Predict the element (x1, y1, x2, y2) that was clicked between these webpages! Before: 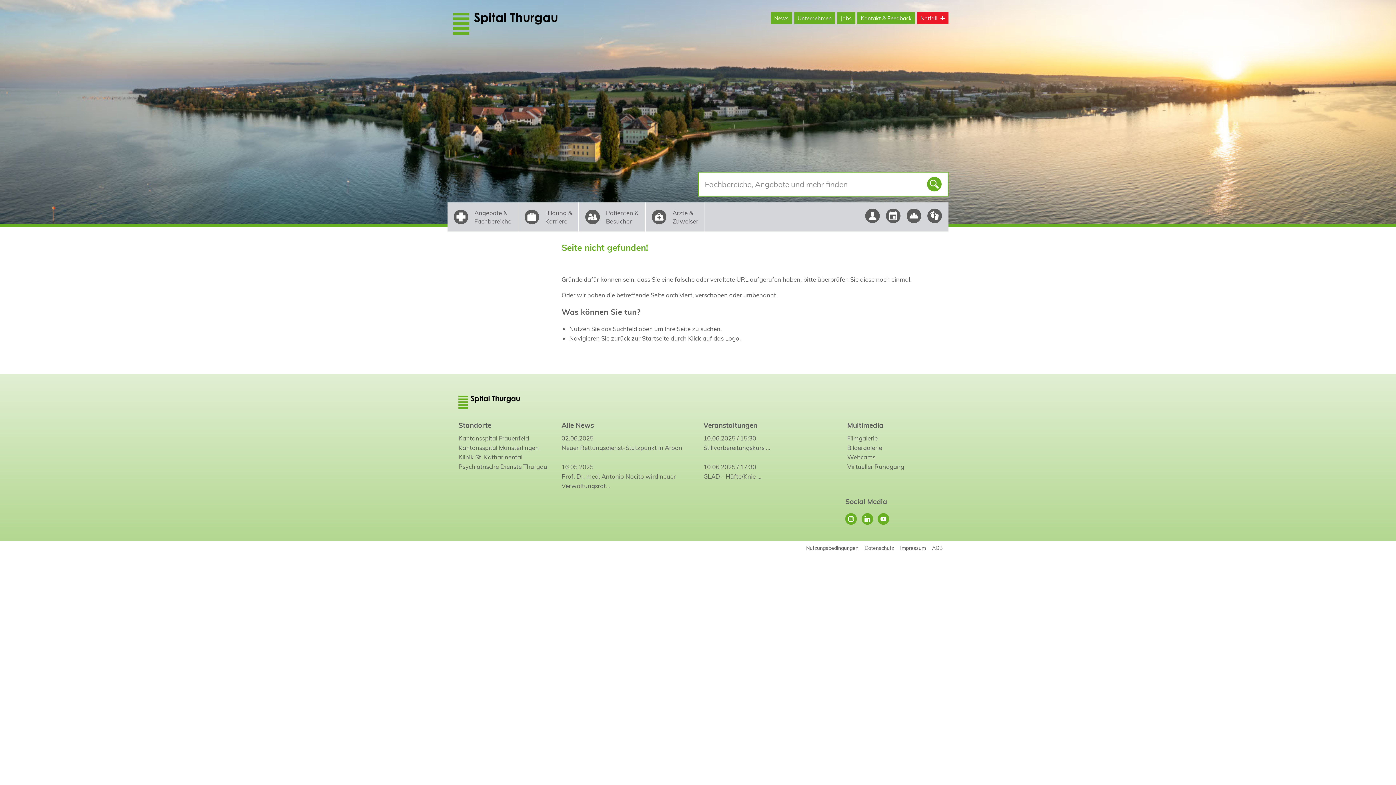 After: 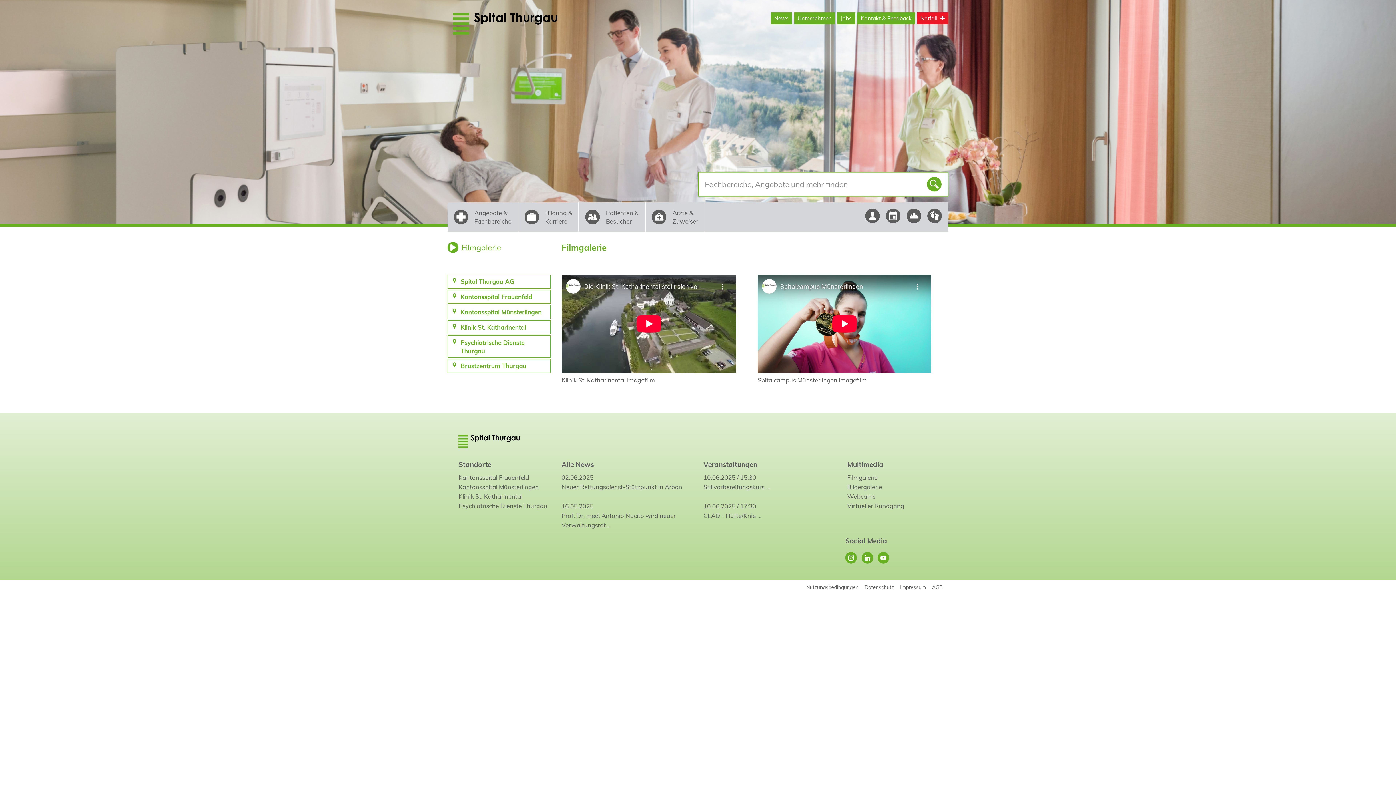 Action: bbox: (847, 434, 877, 442) label: Filmgalerie